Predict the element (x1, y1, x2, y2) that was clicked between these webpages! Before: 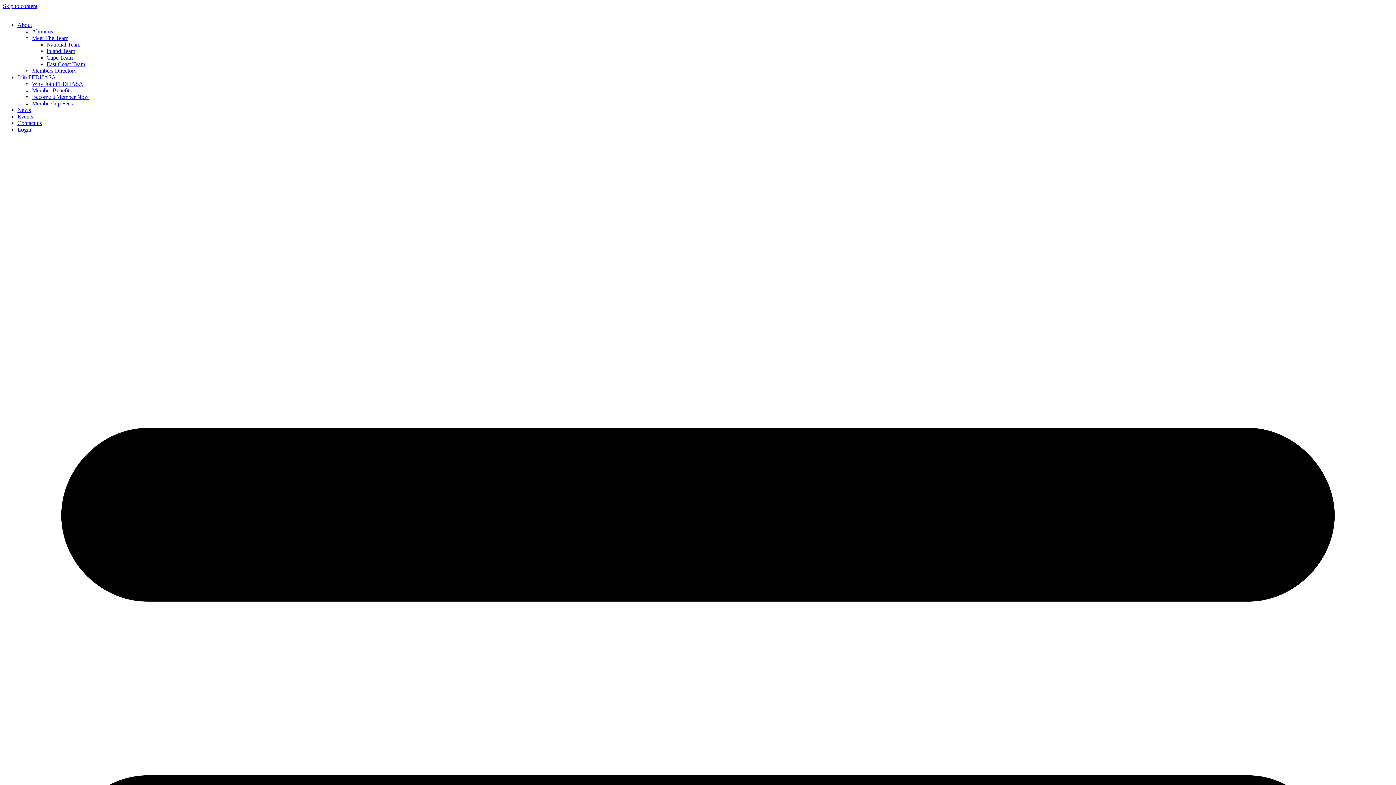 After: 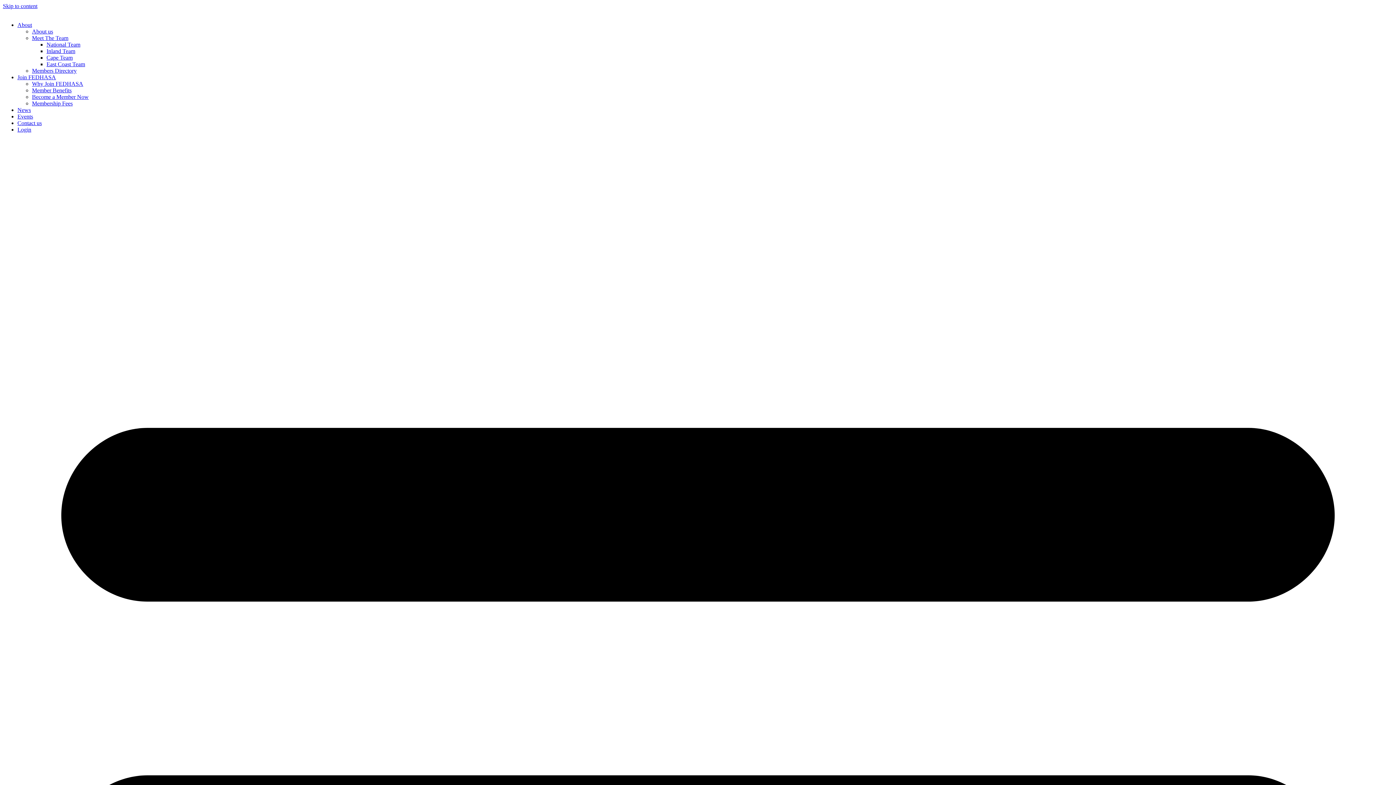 Action: bbox: (32, 34, 68, 41) label: Meet The Team